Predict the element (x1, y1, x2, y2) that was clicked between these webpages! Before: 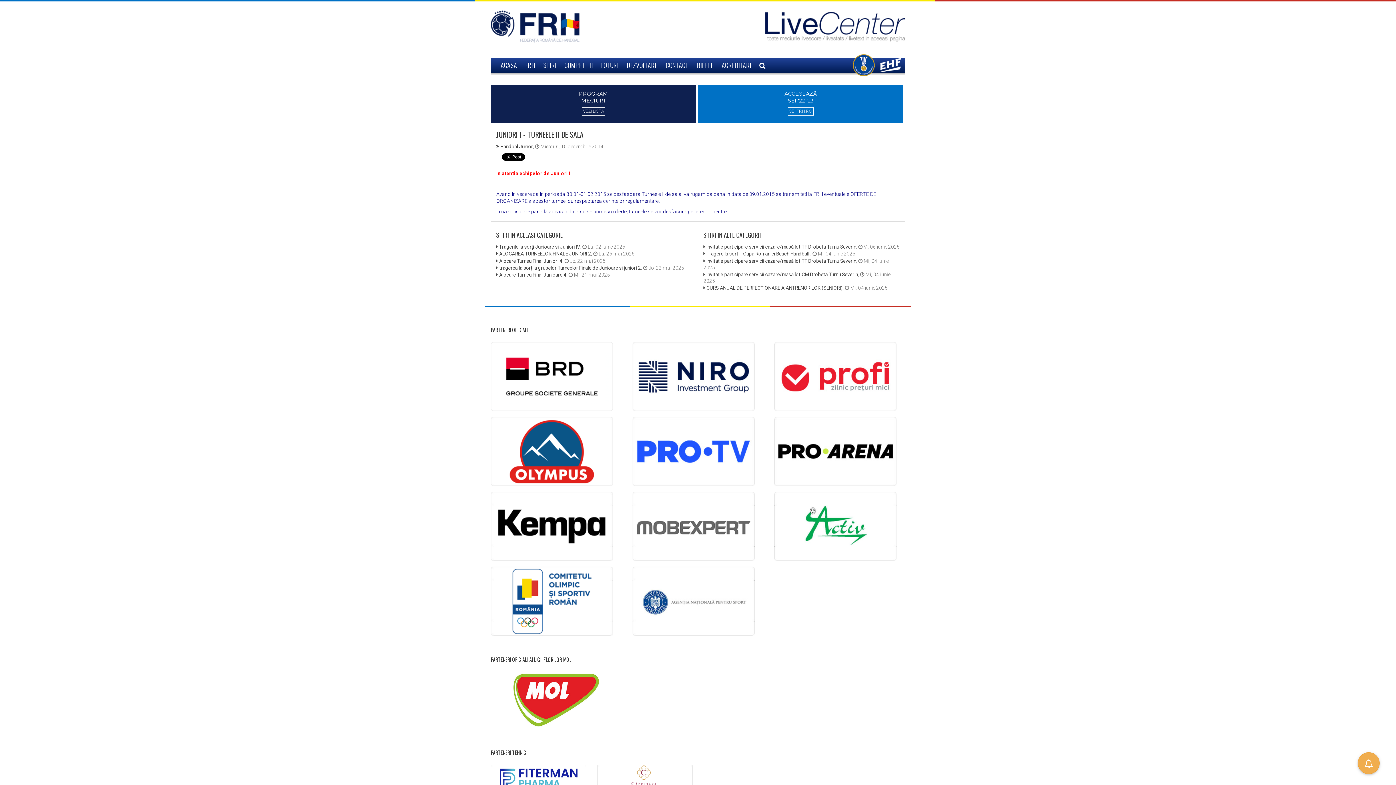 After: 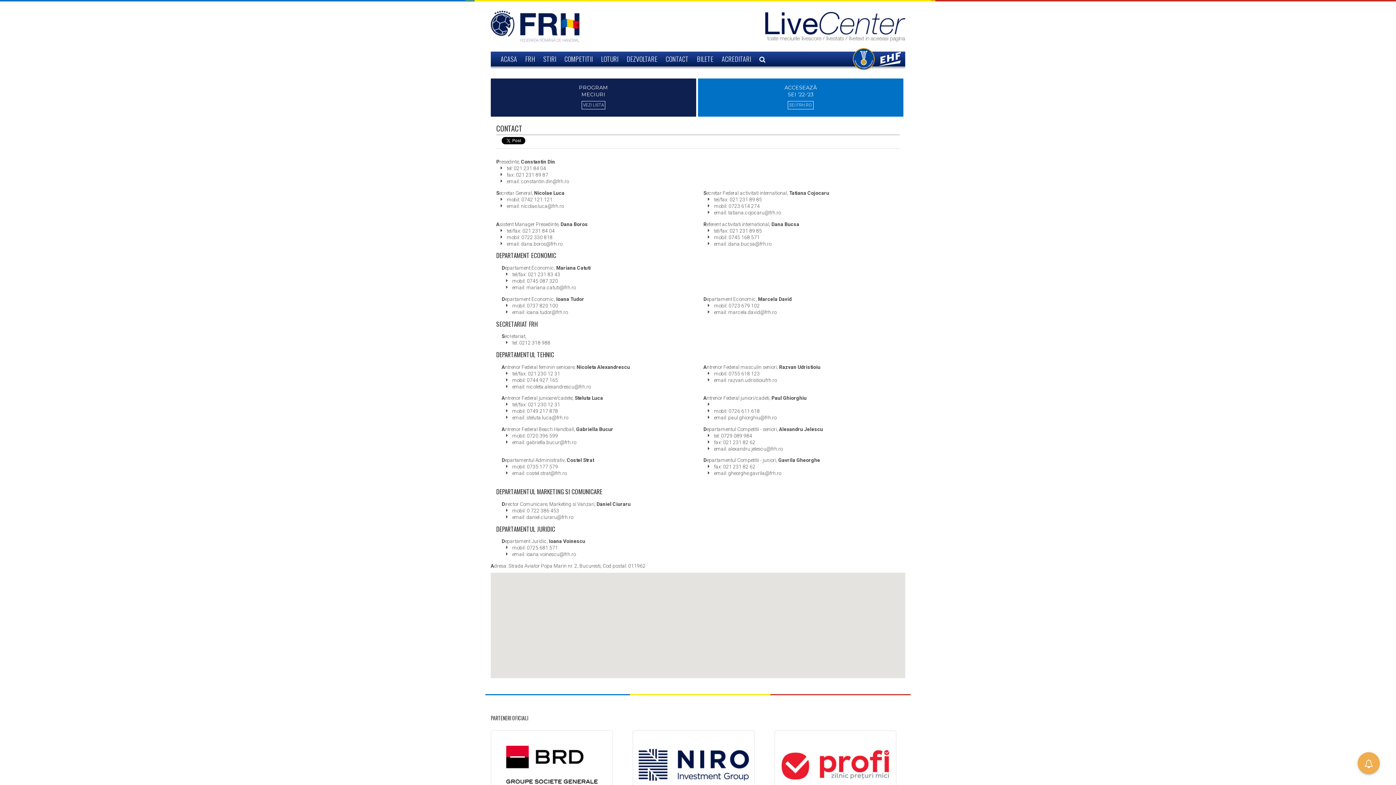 Action: bbox: (665, 60, 688, 69) label: CONTACT